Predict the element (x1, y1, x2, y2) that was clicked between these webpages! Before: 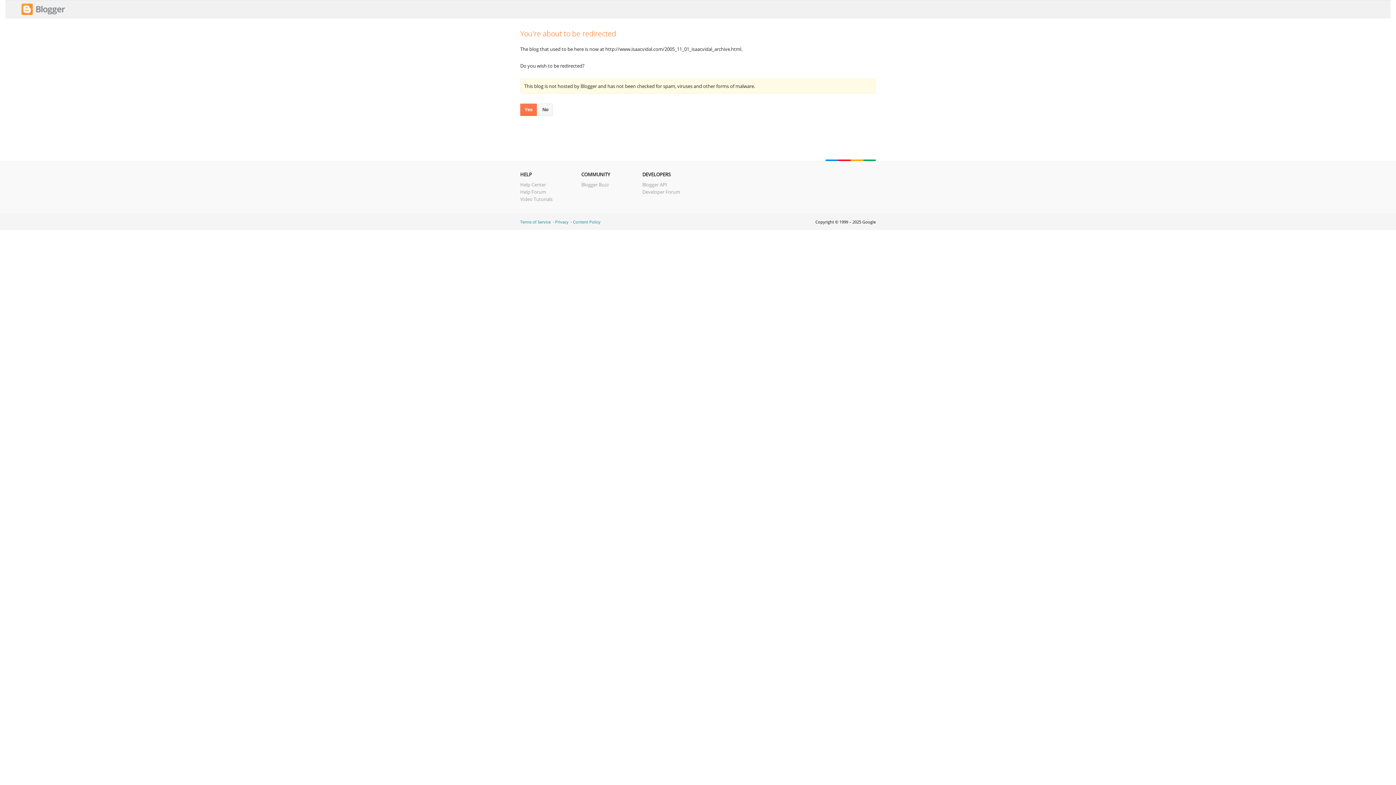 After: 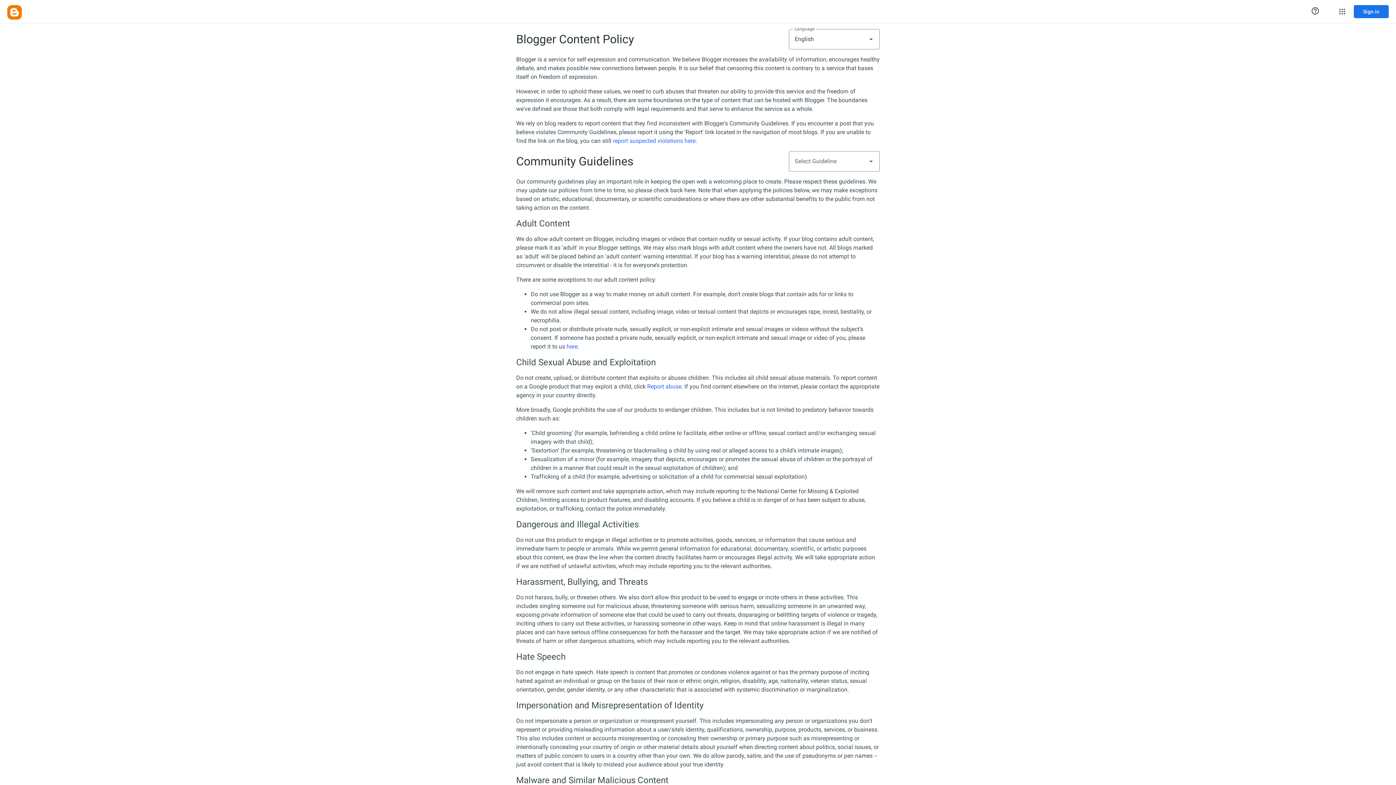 Action: bbox: (573, 219, 600, 224) label: Content Policy